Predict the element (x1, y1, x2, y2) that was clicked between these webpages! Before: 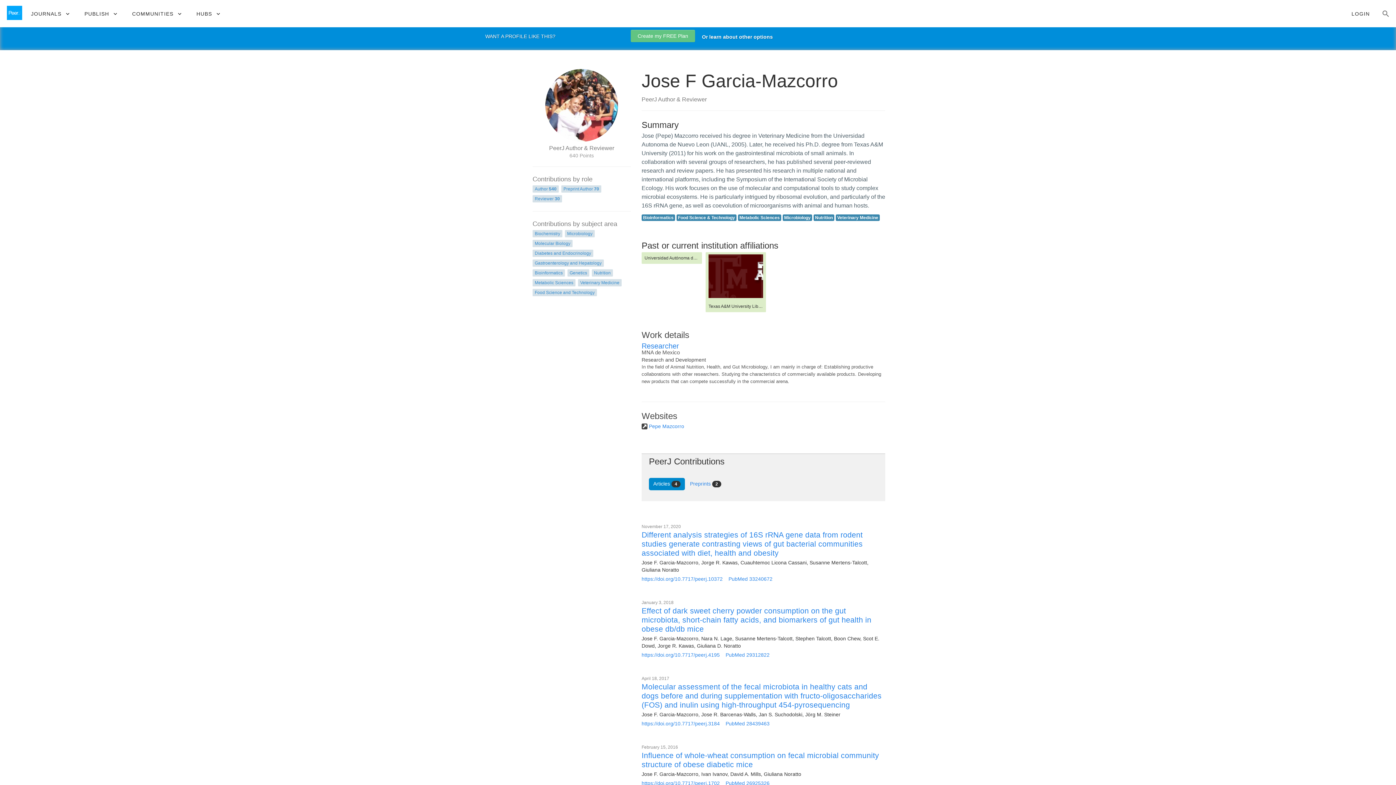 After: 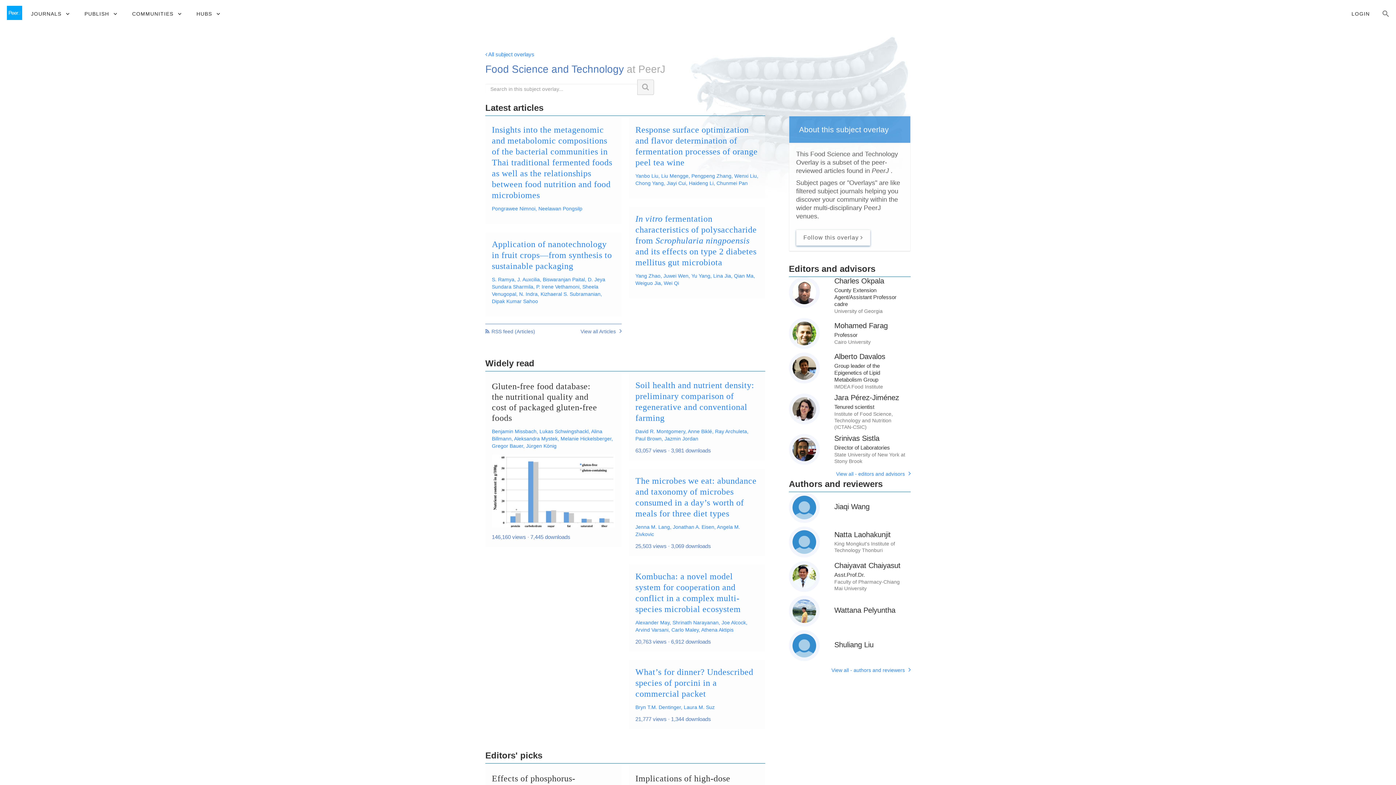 Action: bbox: (678, 215, 735, 220) label: Food Science & Technology